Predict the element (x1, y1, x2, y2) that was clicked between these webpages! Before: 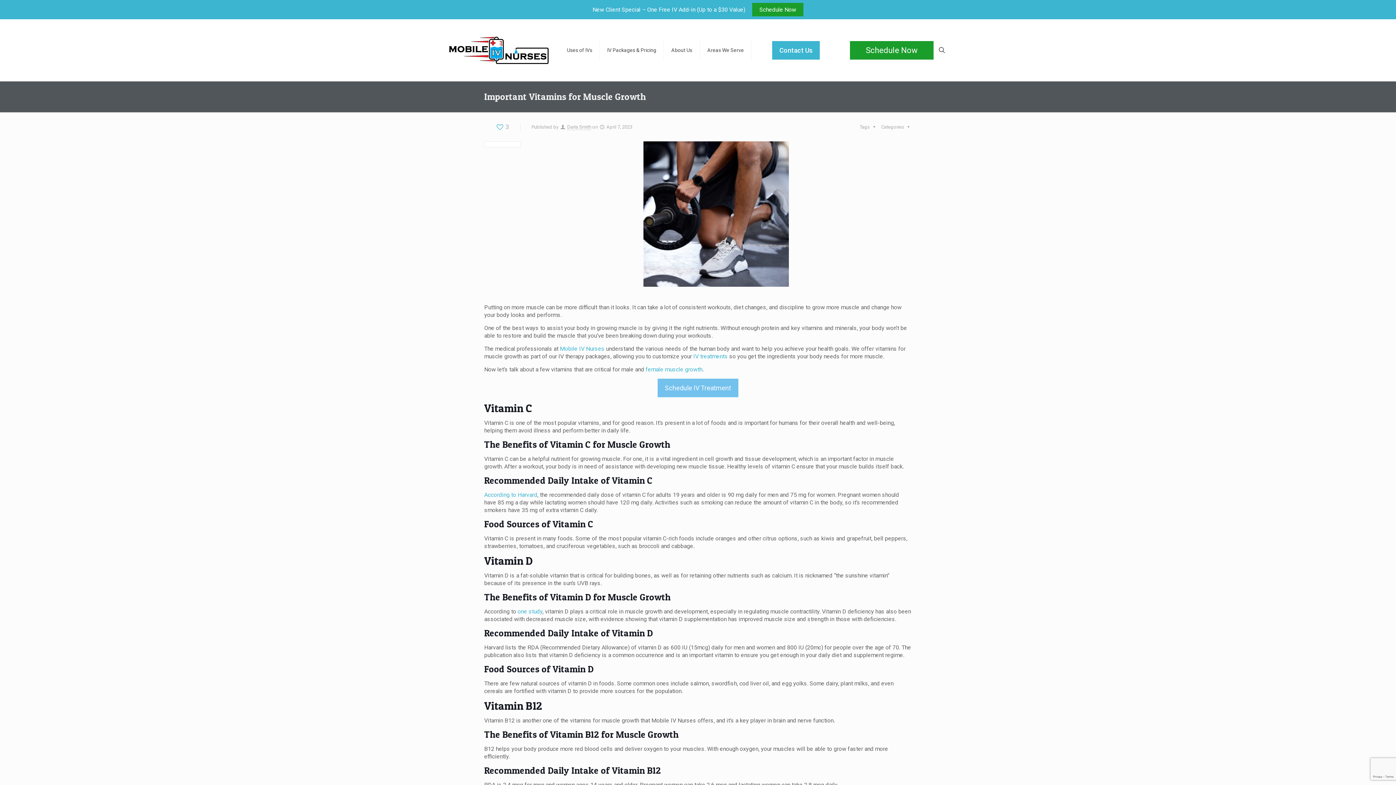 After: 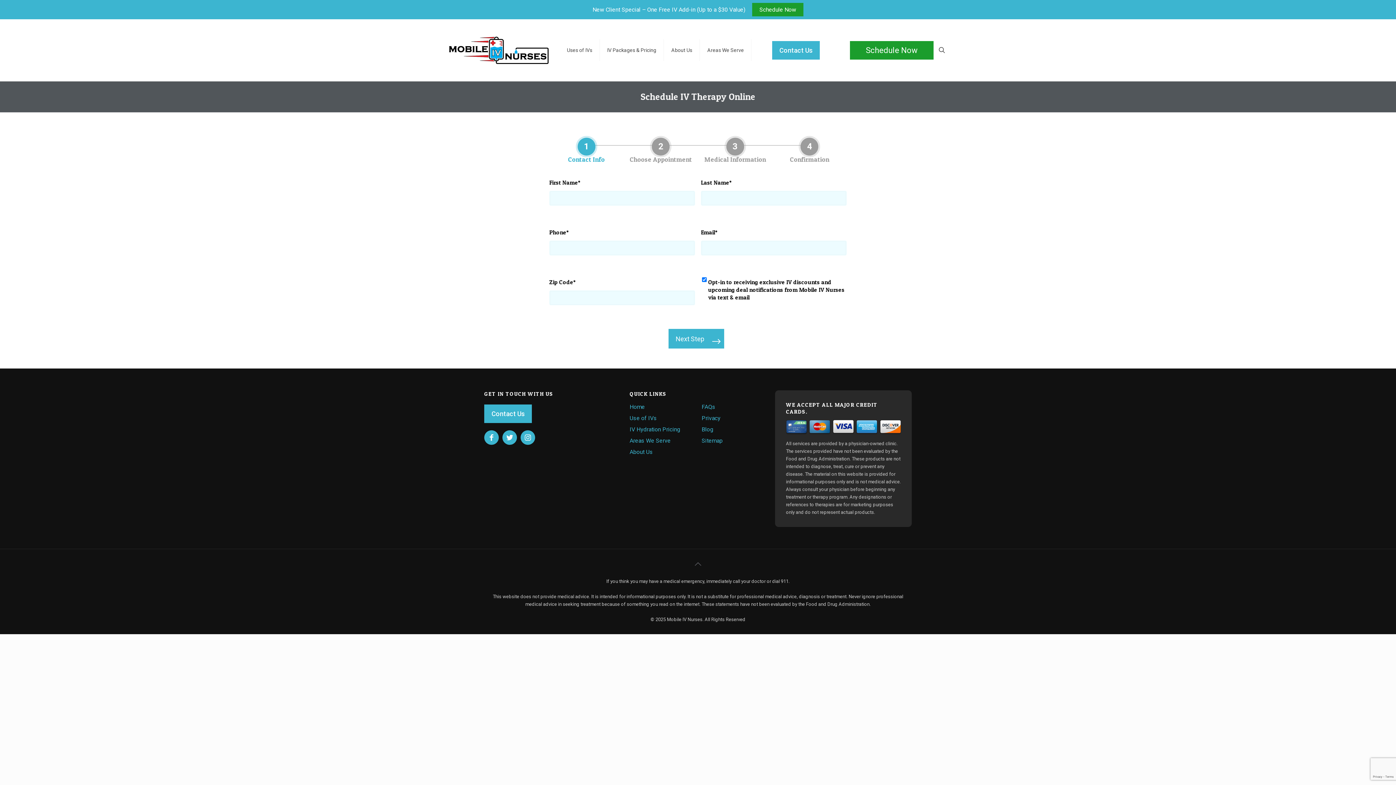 Action: label: Schedule Now bbox: (752, 2, 803, 16)